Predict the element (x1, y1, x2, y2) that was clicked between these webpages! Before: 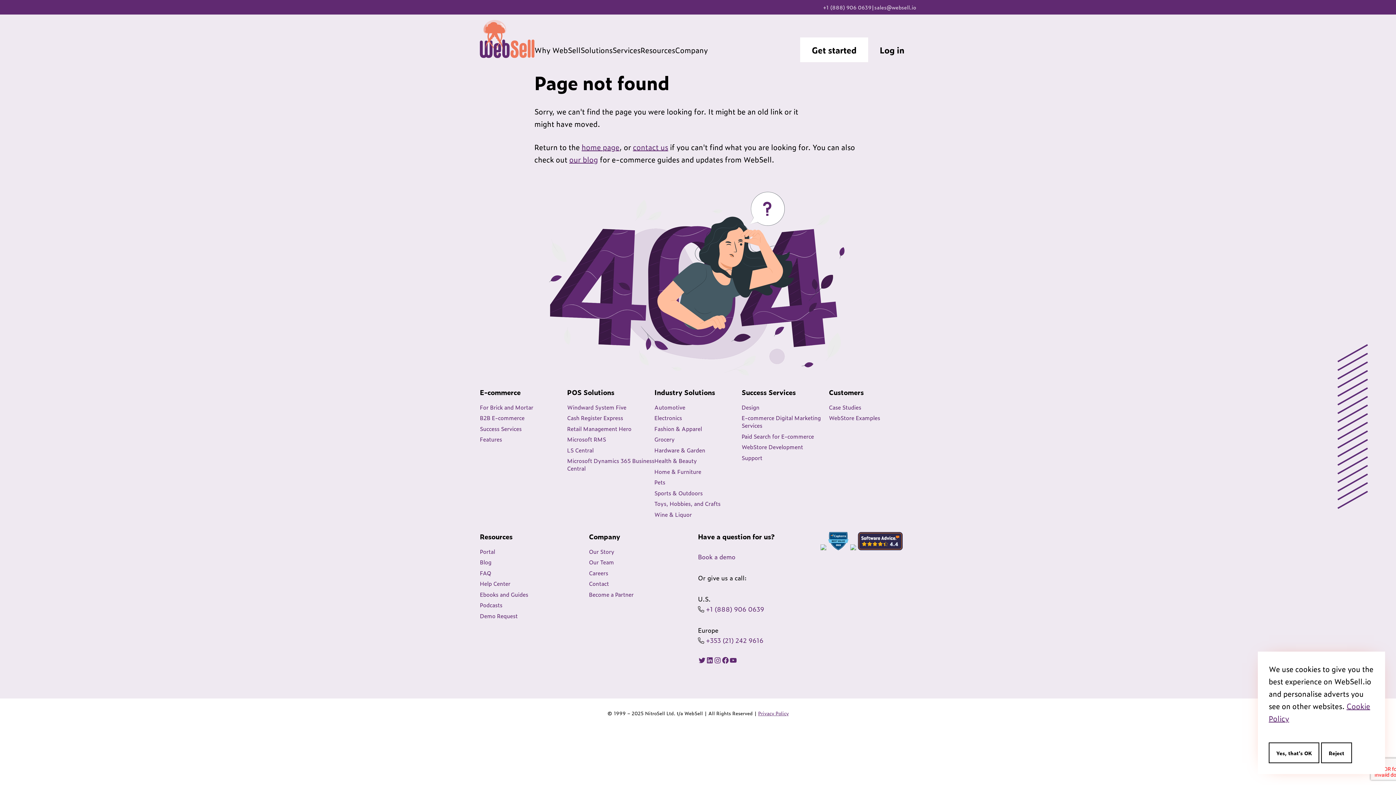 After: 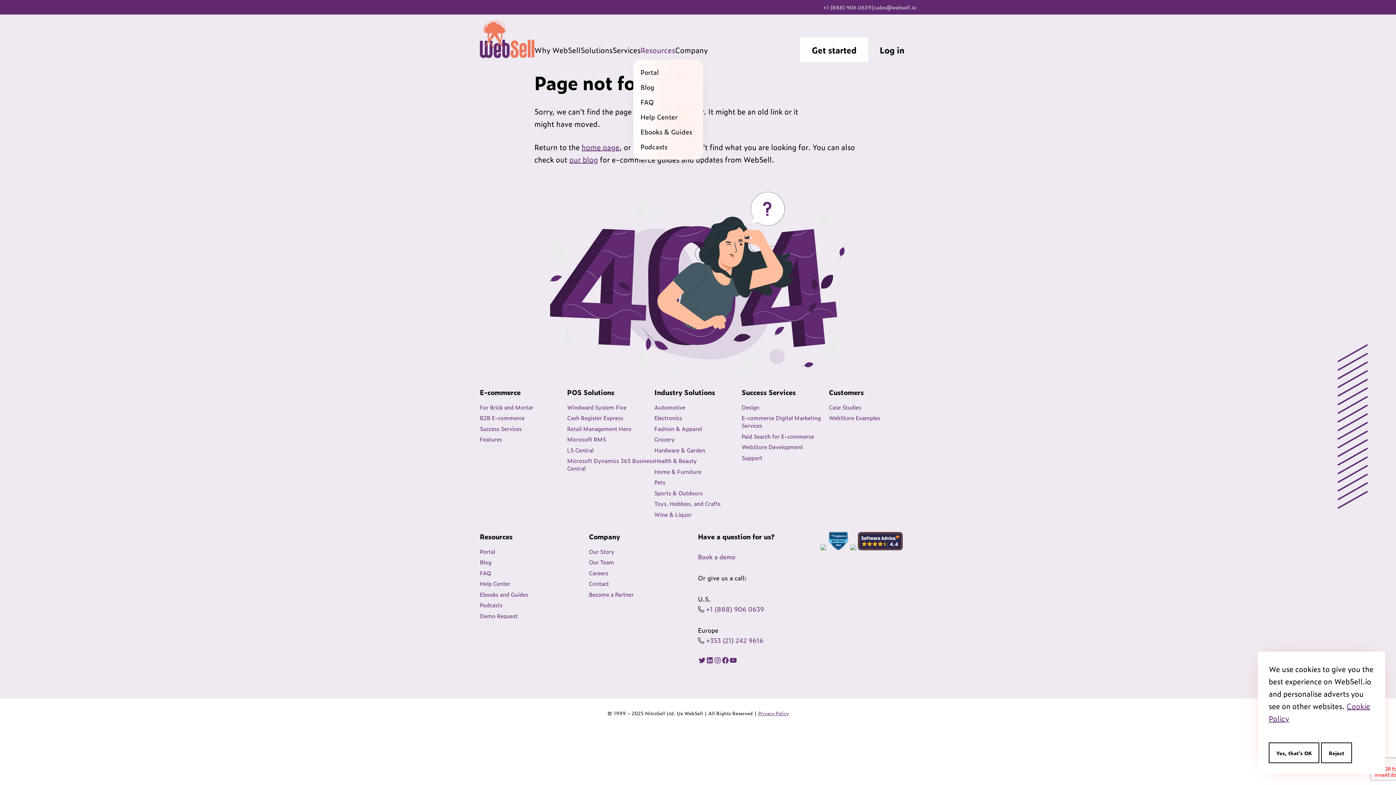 Action: bbox: (640, 44, 675, 55) label: Resources